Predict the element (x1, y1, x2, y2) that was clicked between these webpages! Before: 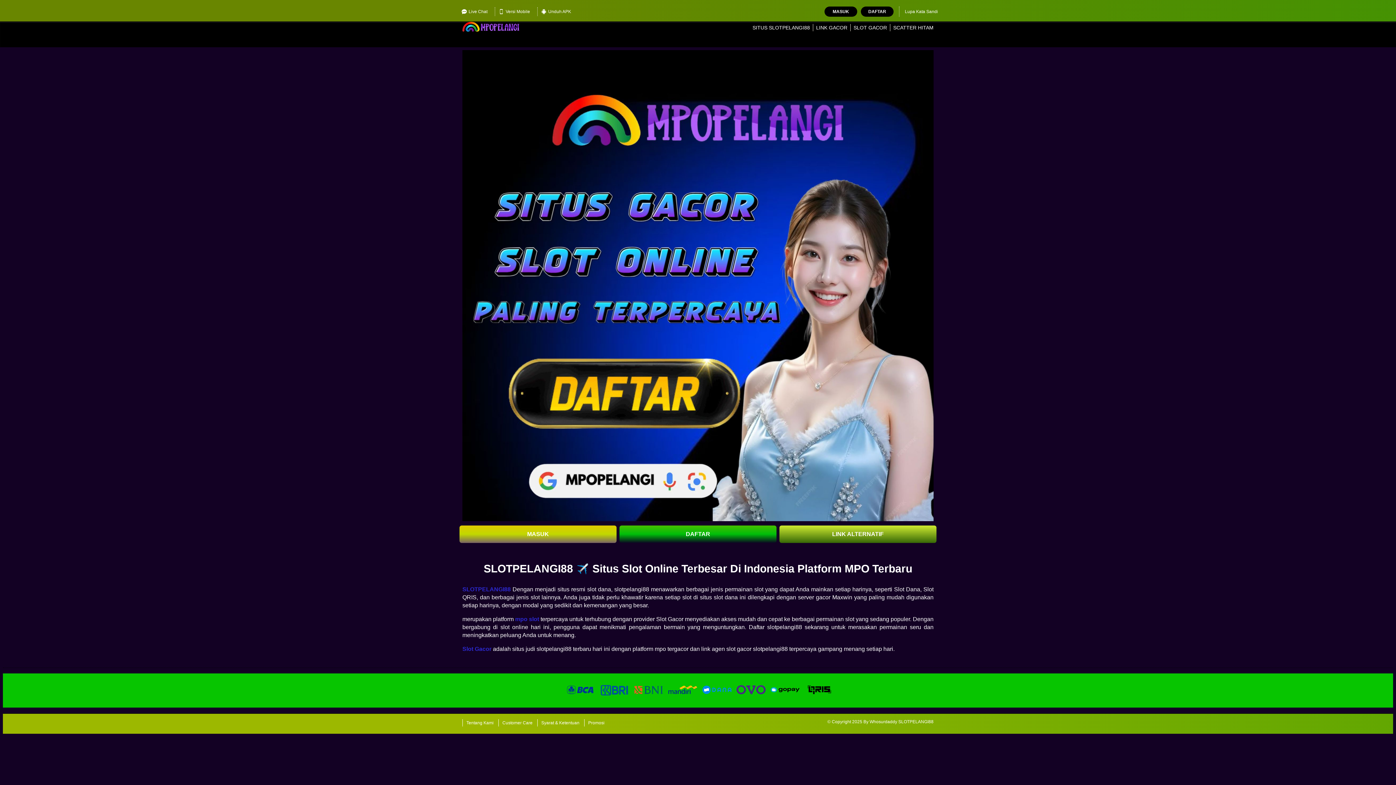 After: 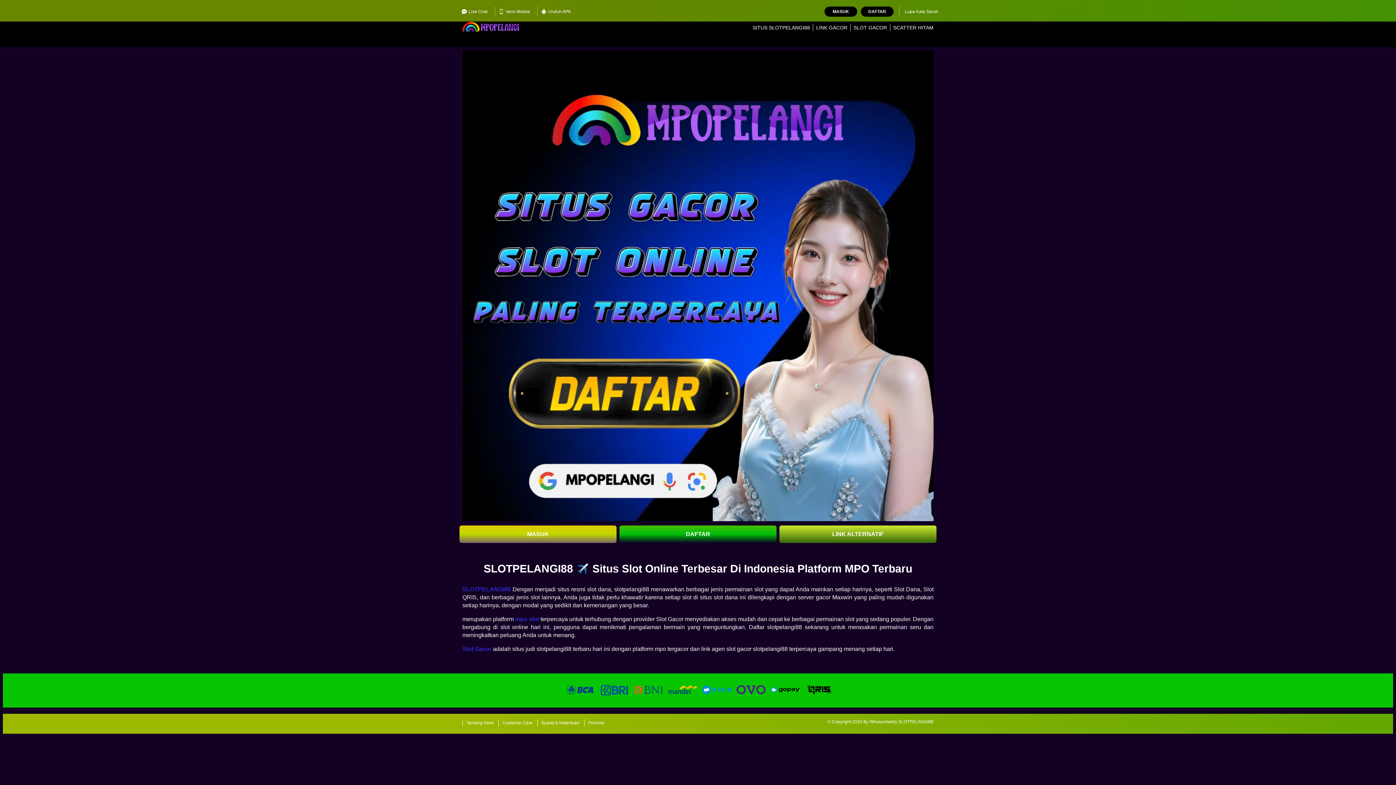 Action: bbox: (458, 7, 491, 16) label: Live Chat